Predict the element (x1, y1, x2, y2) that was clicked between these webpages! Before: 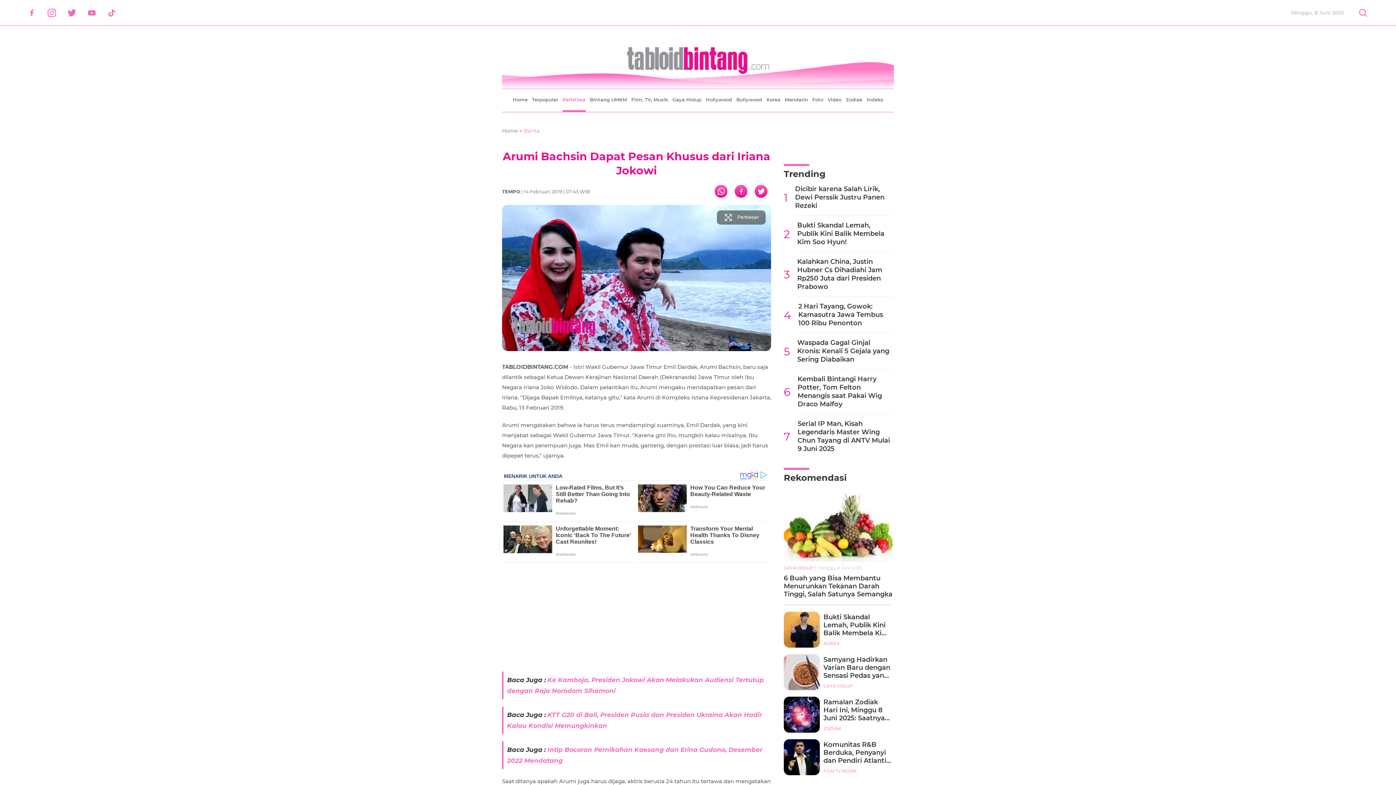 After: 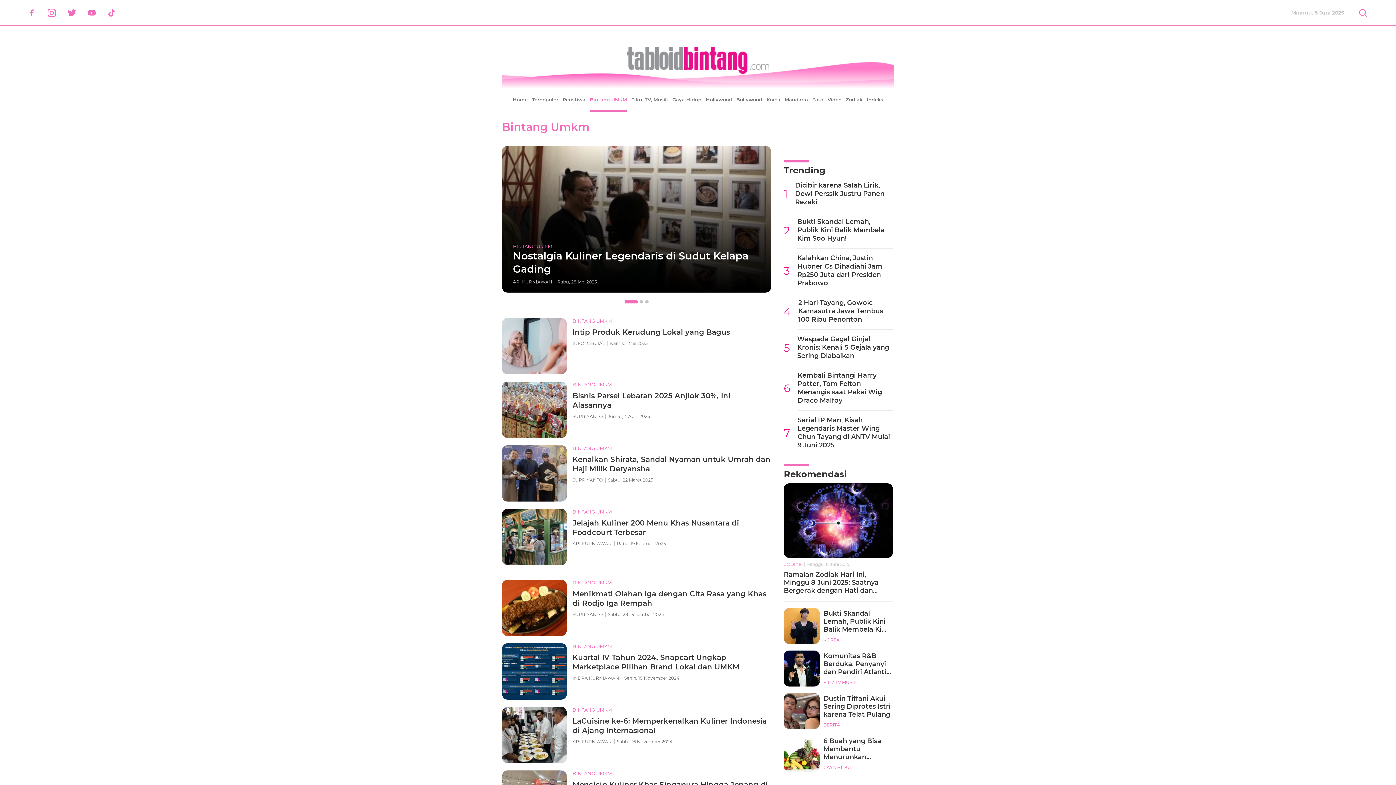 Action: bbox: (590, 89, 627, 110) label: Bintang UMKM